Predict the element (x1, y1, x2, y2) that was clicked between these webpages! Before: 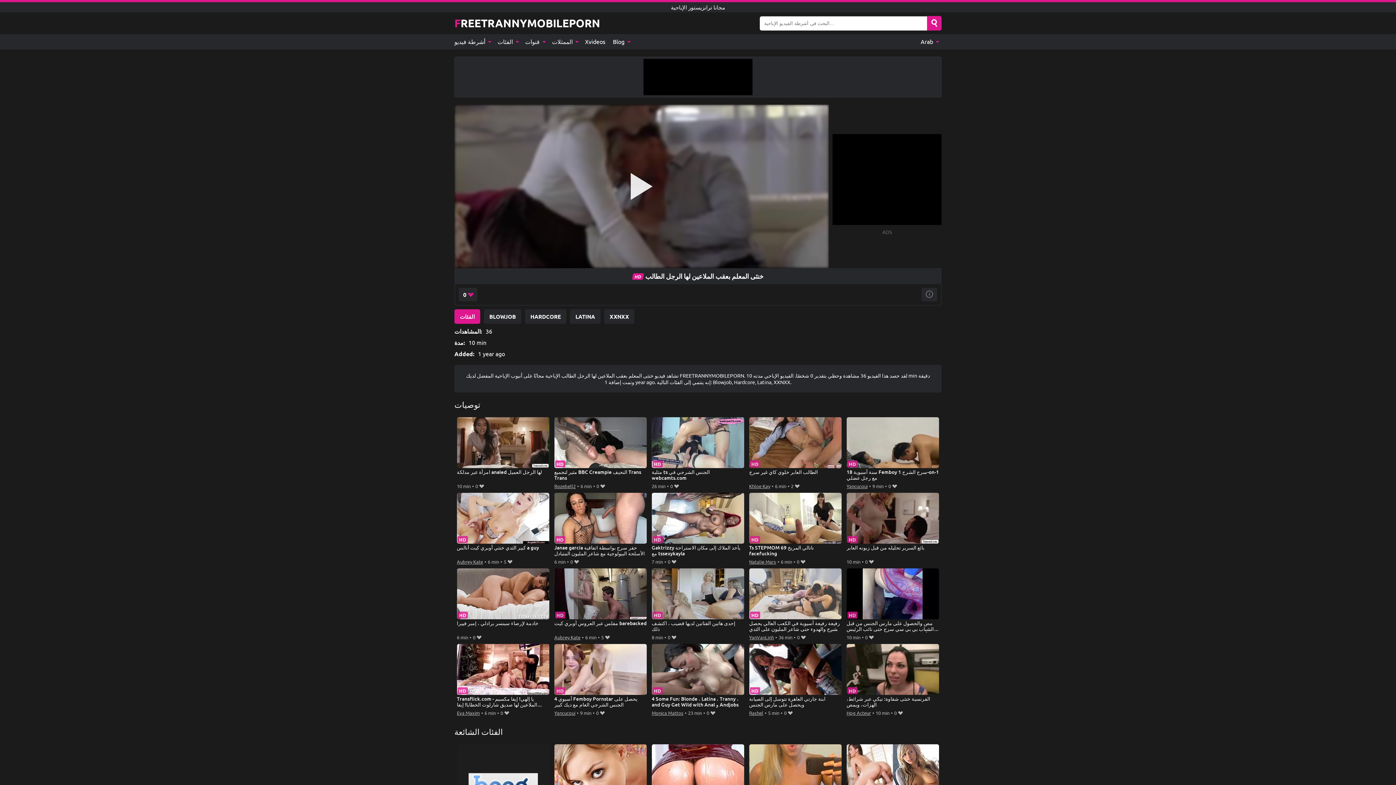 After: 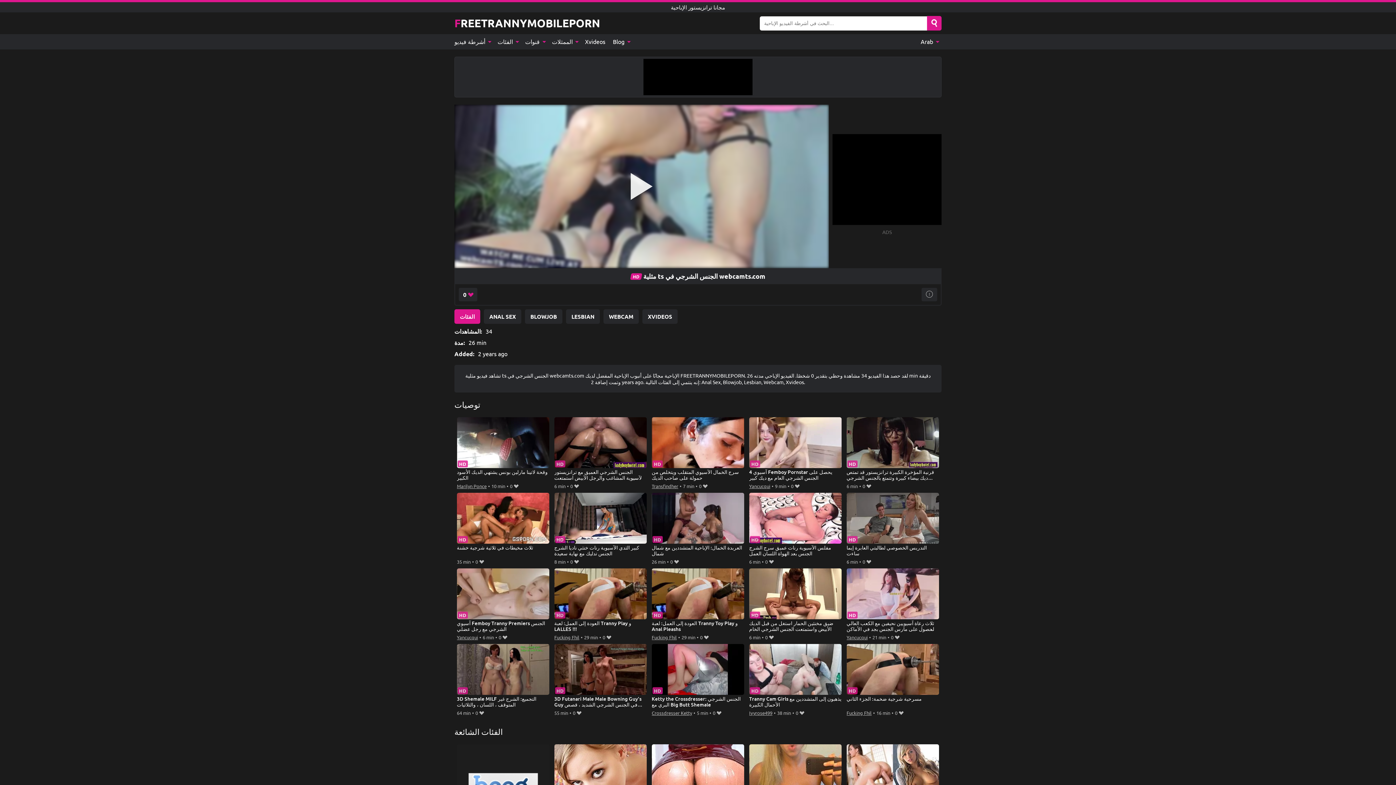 Action: label: مثلية ts الجنس الشرجي في webcamts.com bbox: (651, 417, 744, 481)